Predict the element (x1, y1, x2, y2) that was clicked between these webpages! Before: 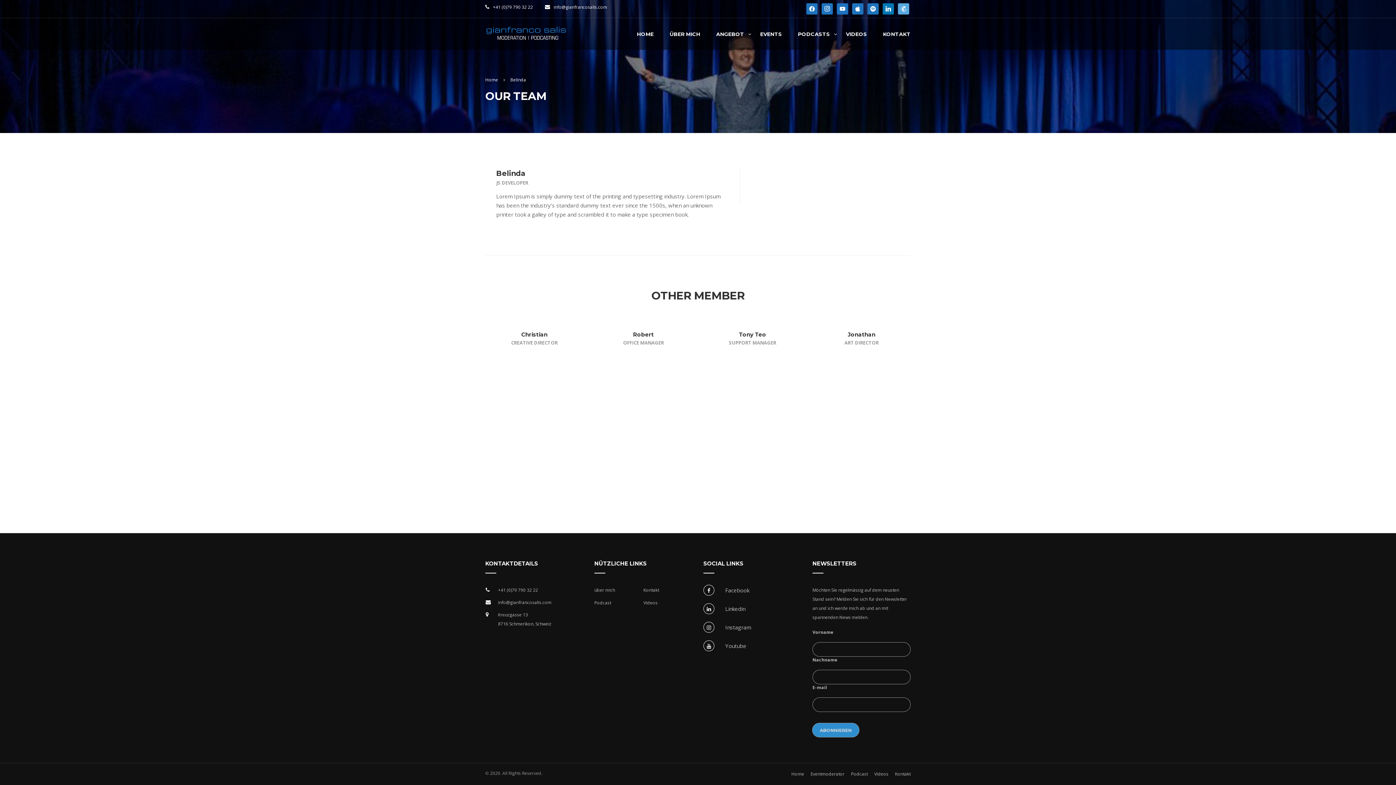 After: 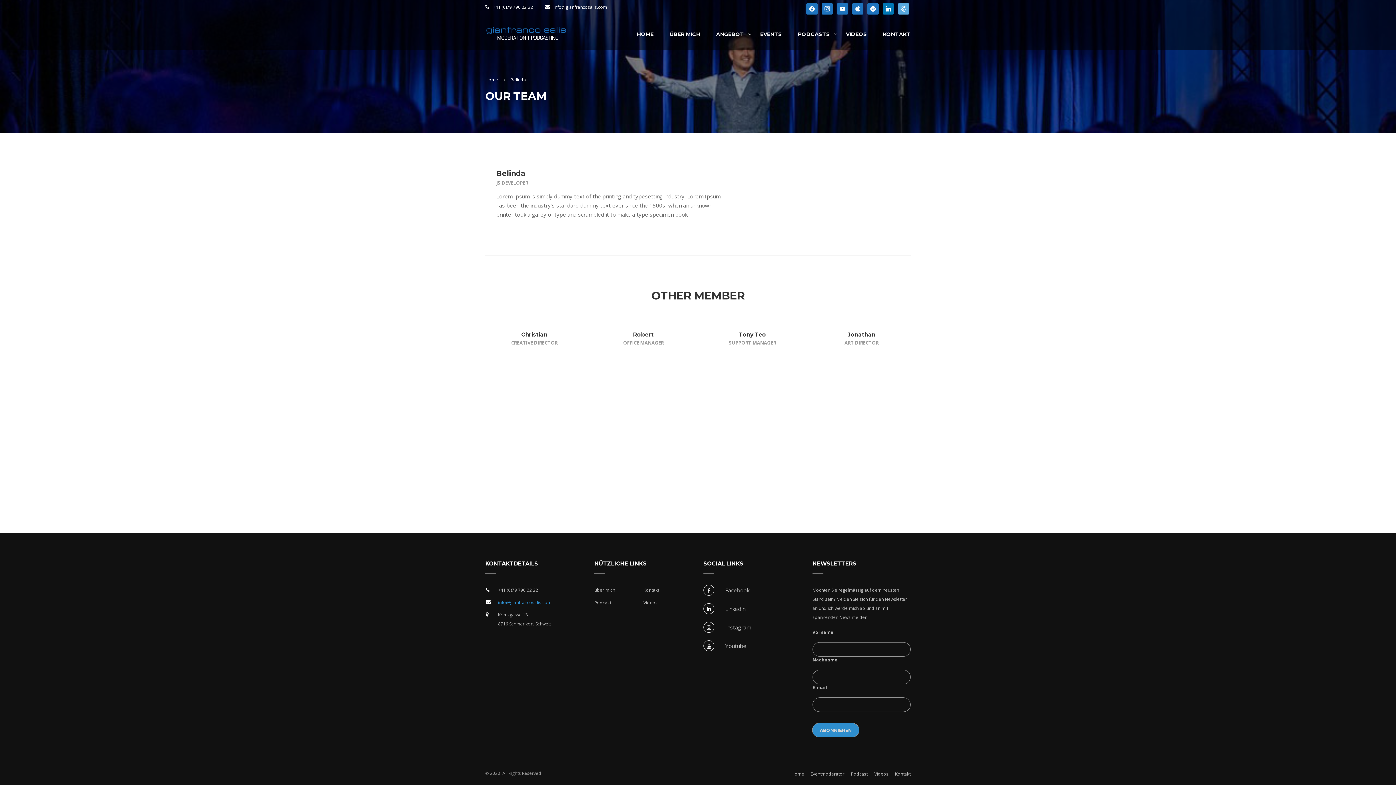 Action: label: info@gianfrancosalis.com bbox: (498, 598, 583, 607)